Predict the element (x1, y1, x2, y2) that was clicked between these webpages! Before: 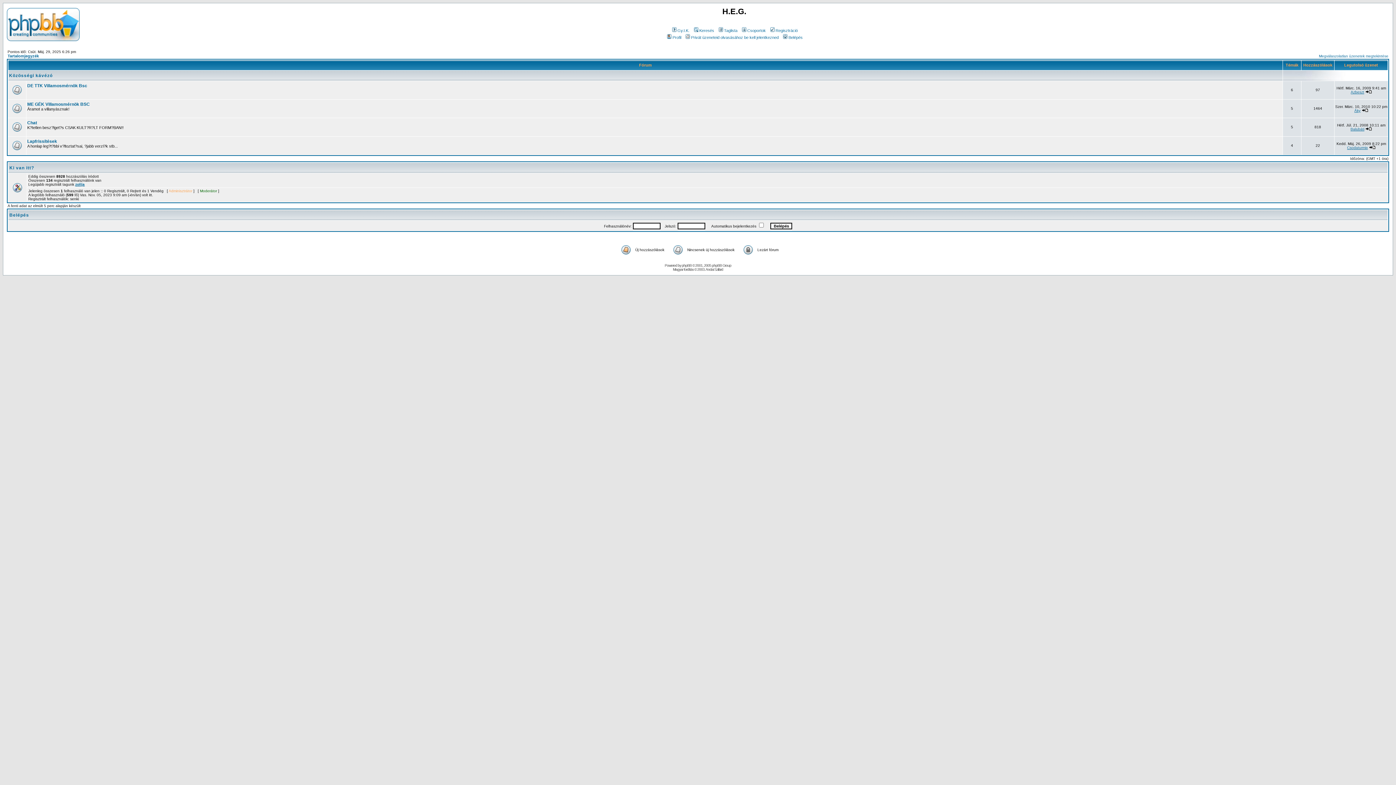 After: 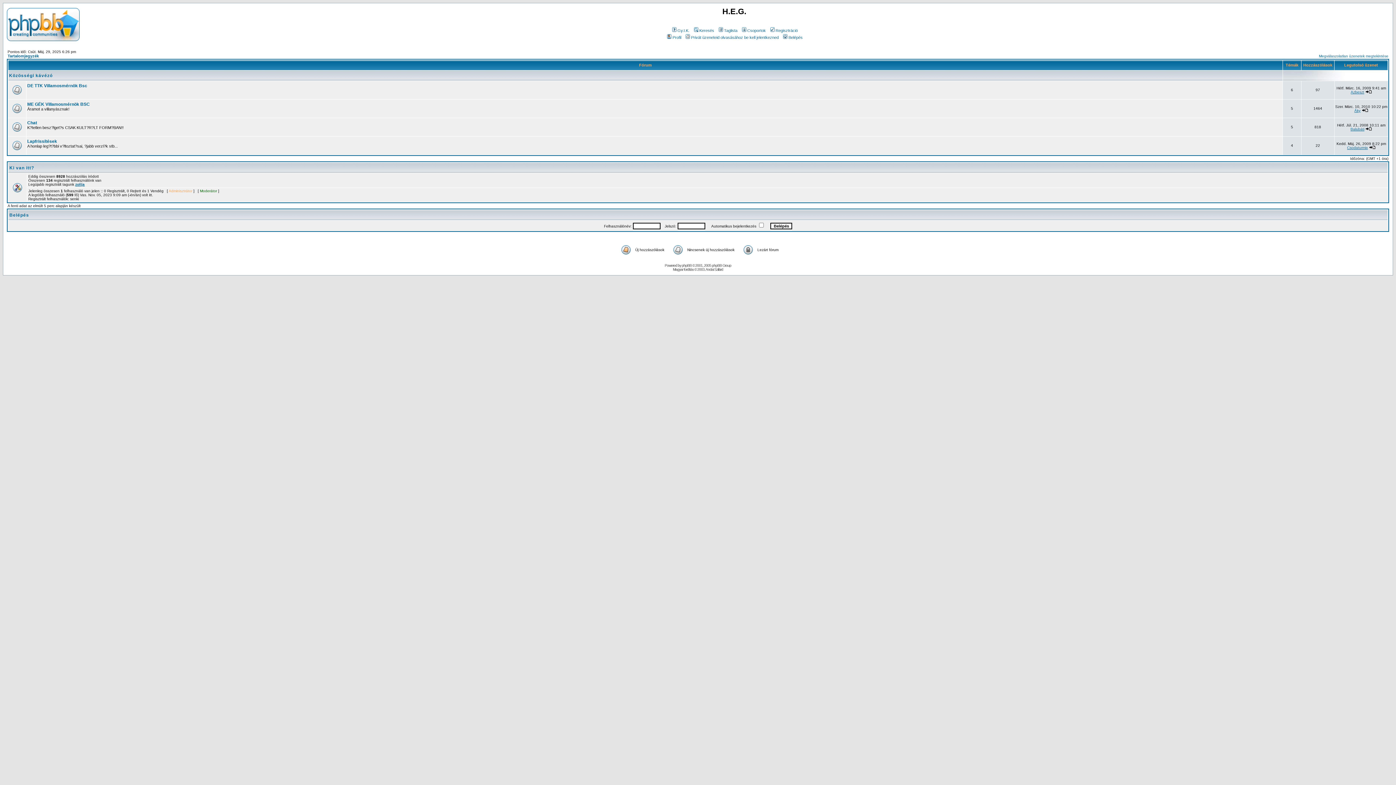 Action: bbox: (6, 36, 79, 42)